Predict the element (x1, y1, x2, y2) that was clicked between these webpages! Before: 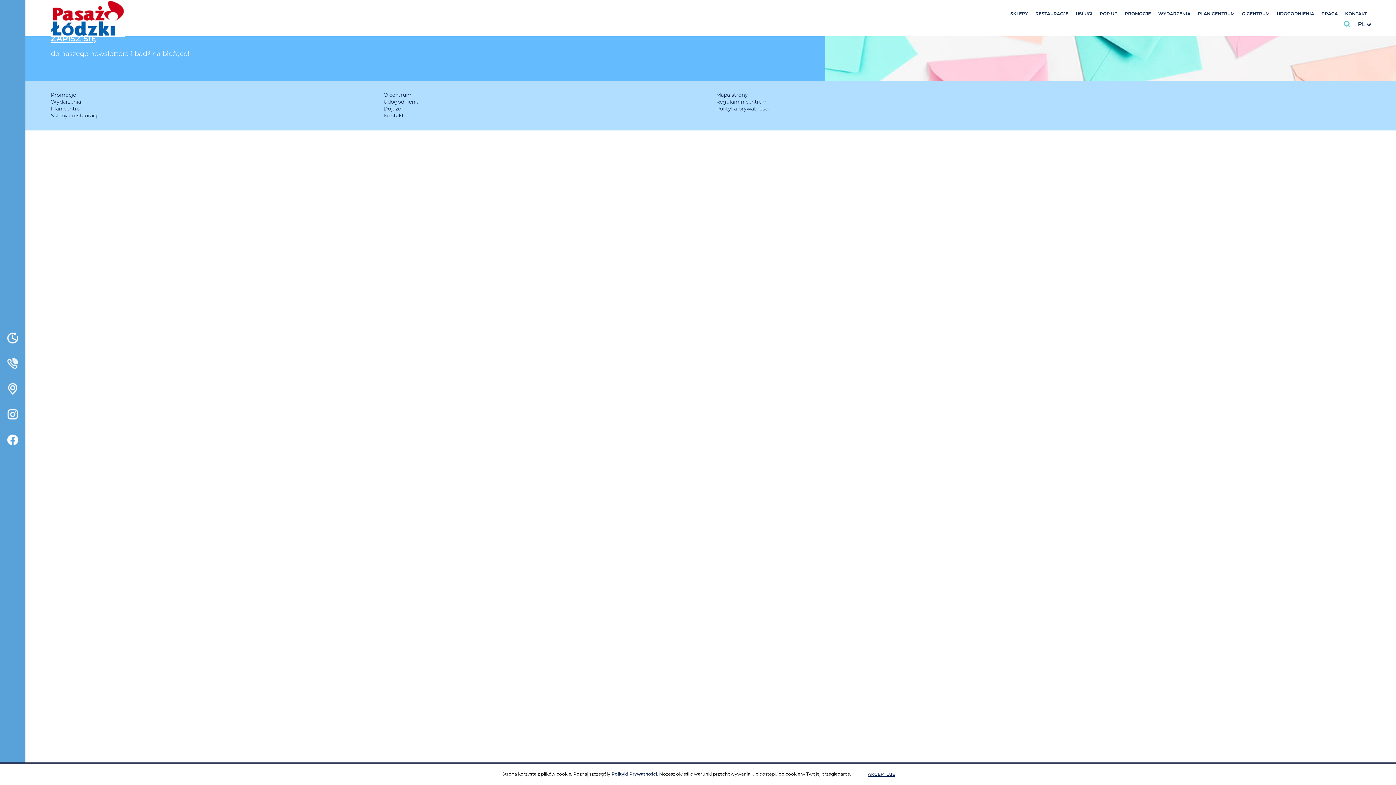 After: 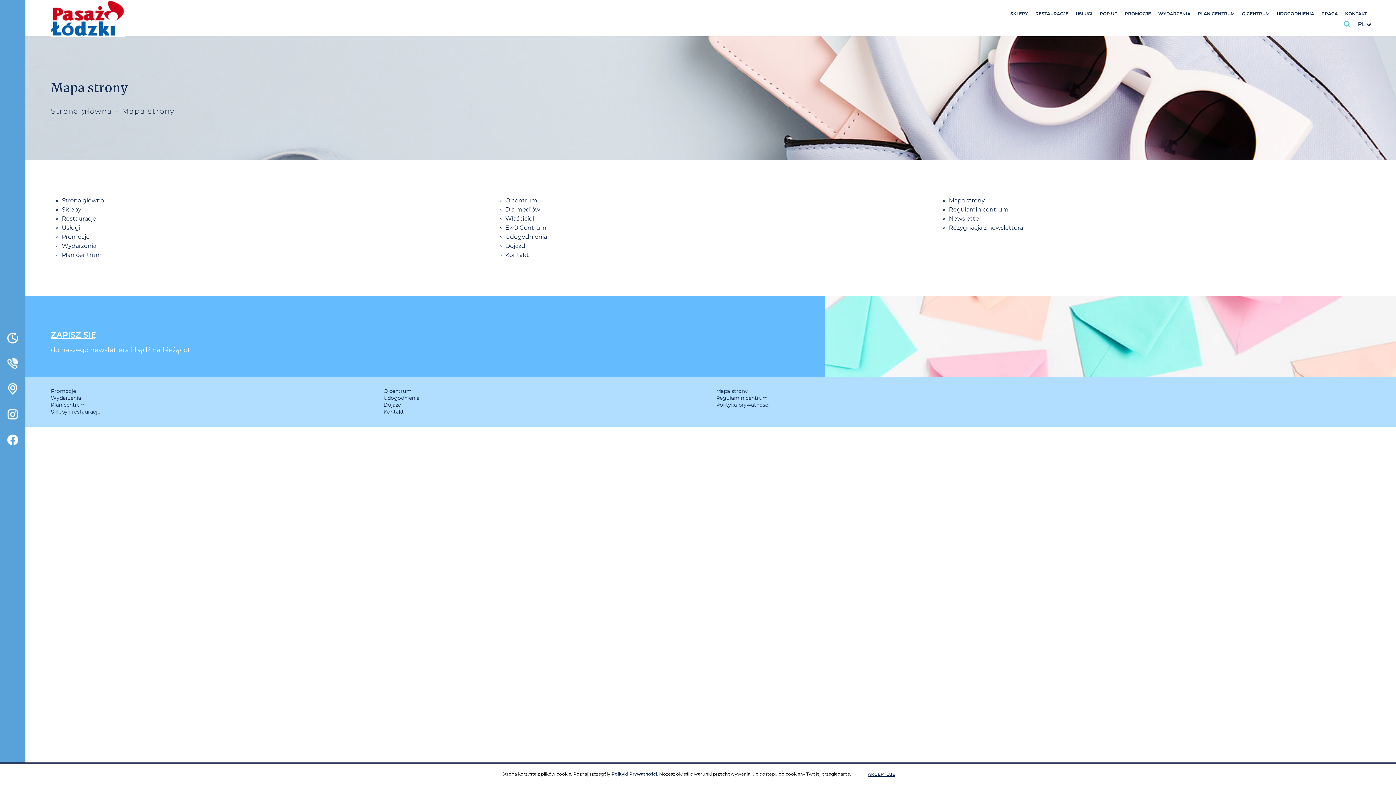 Action: label: Mapa strony bbox: (716, 92, 748, 97)